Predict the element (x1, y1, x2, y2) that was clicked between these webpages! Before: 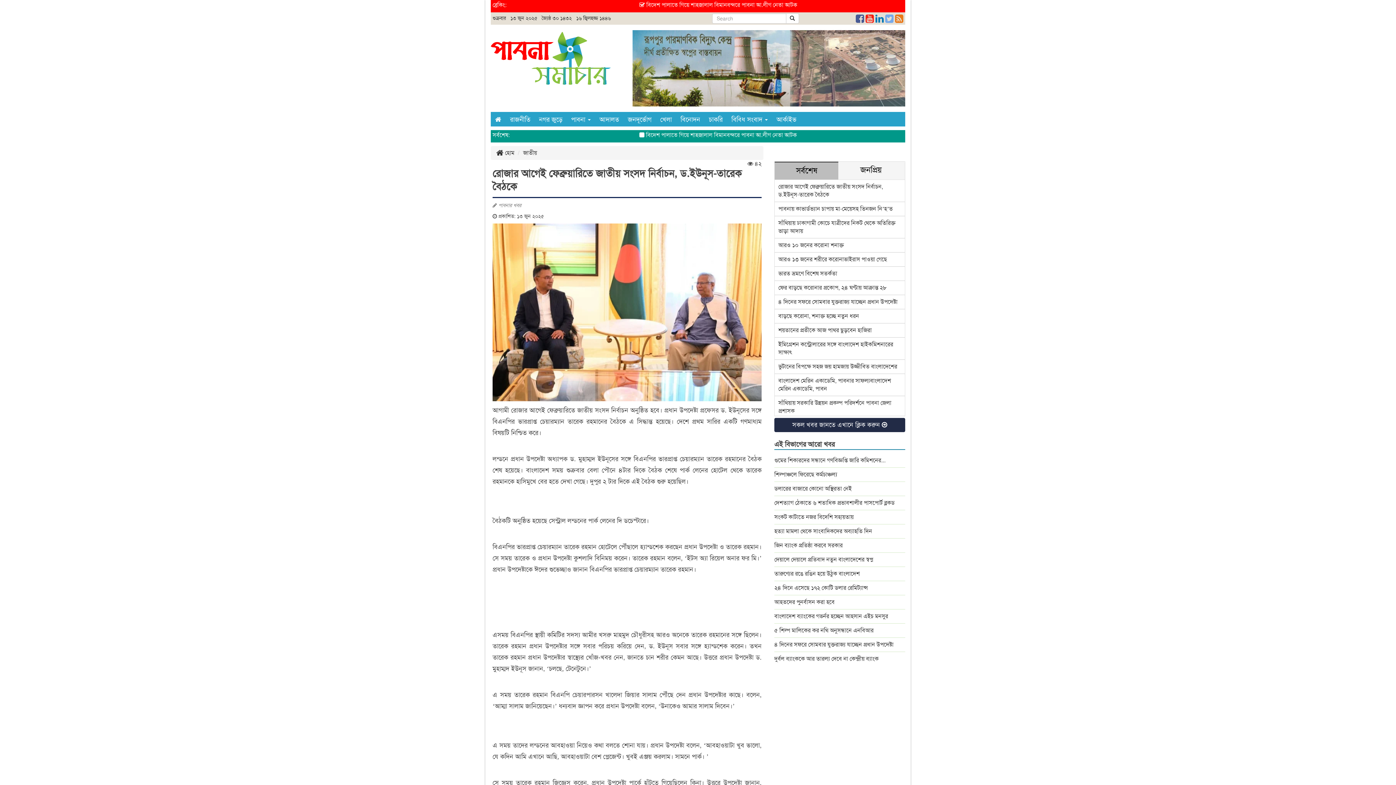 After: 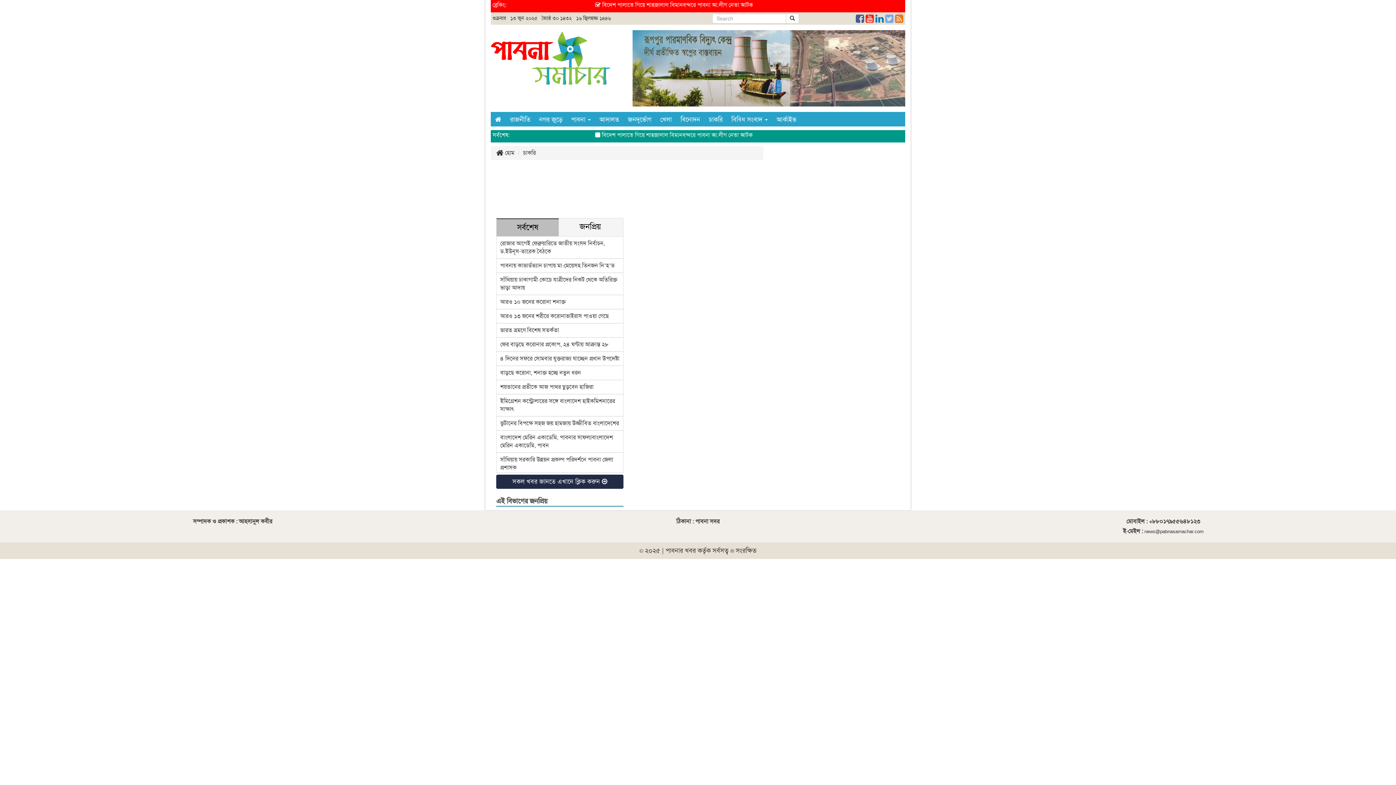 Action: bbox: (704, 112, 727, 126) label: চাকরি